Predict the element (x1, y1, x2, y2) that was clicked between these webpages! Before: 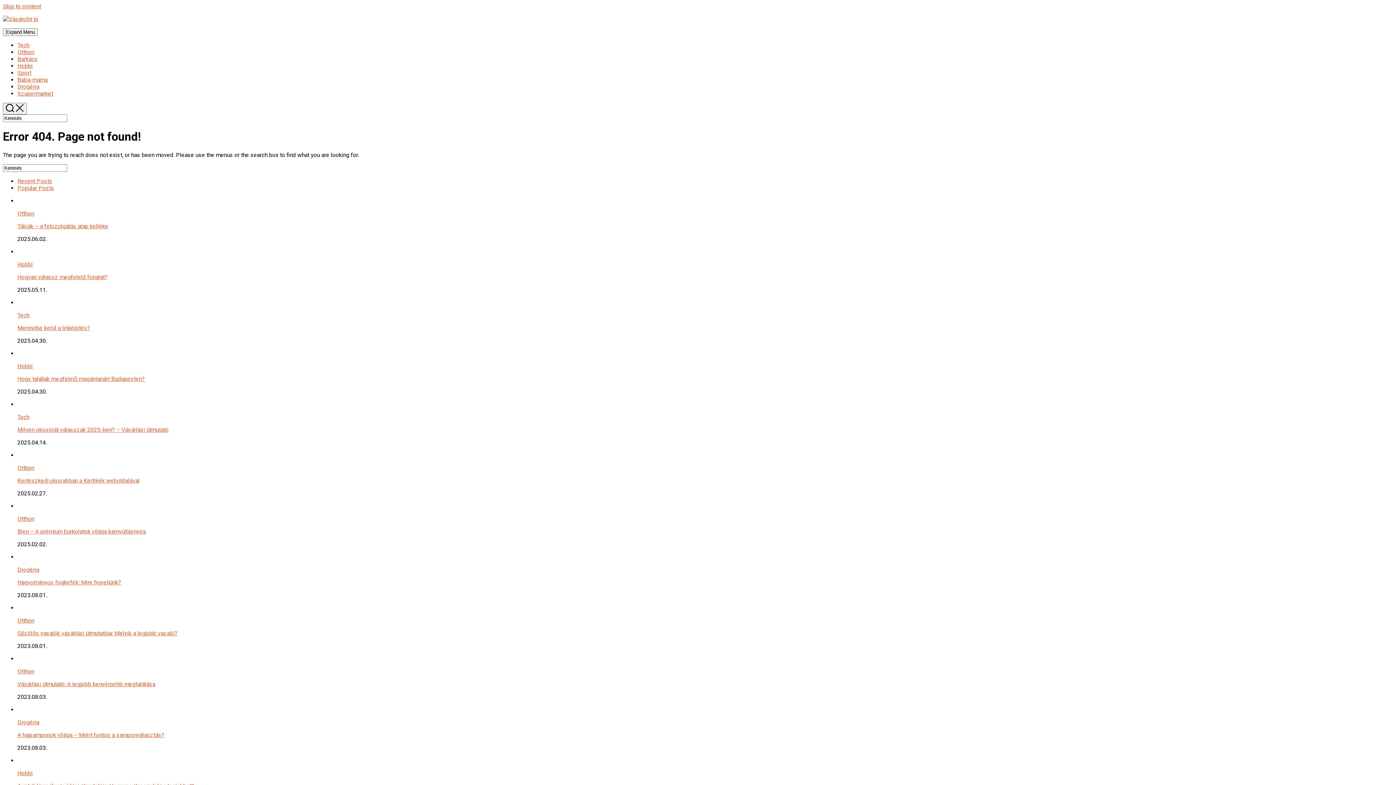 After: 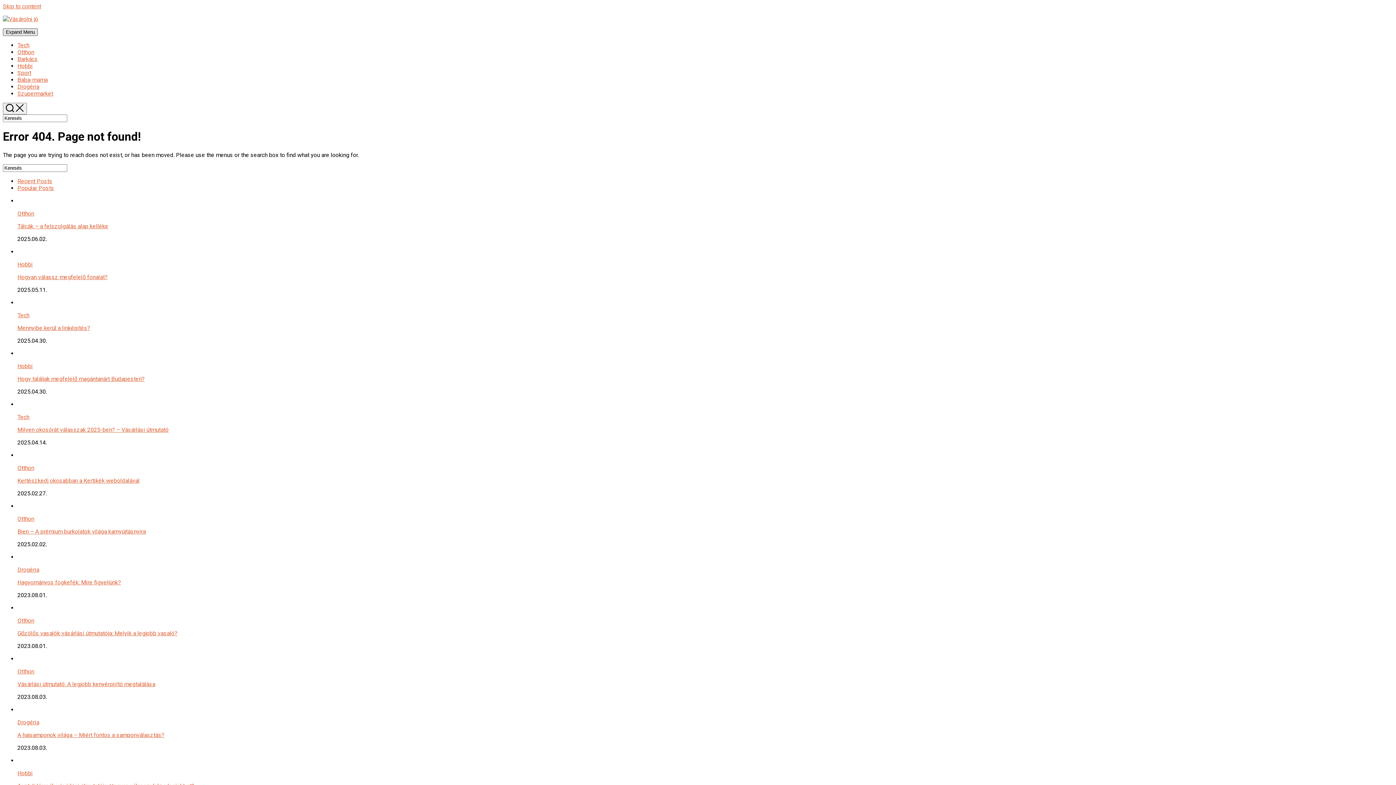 Action: label: Expand Menu bbox: (2, 28, 37, 36)